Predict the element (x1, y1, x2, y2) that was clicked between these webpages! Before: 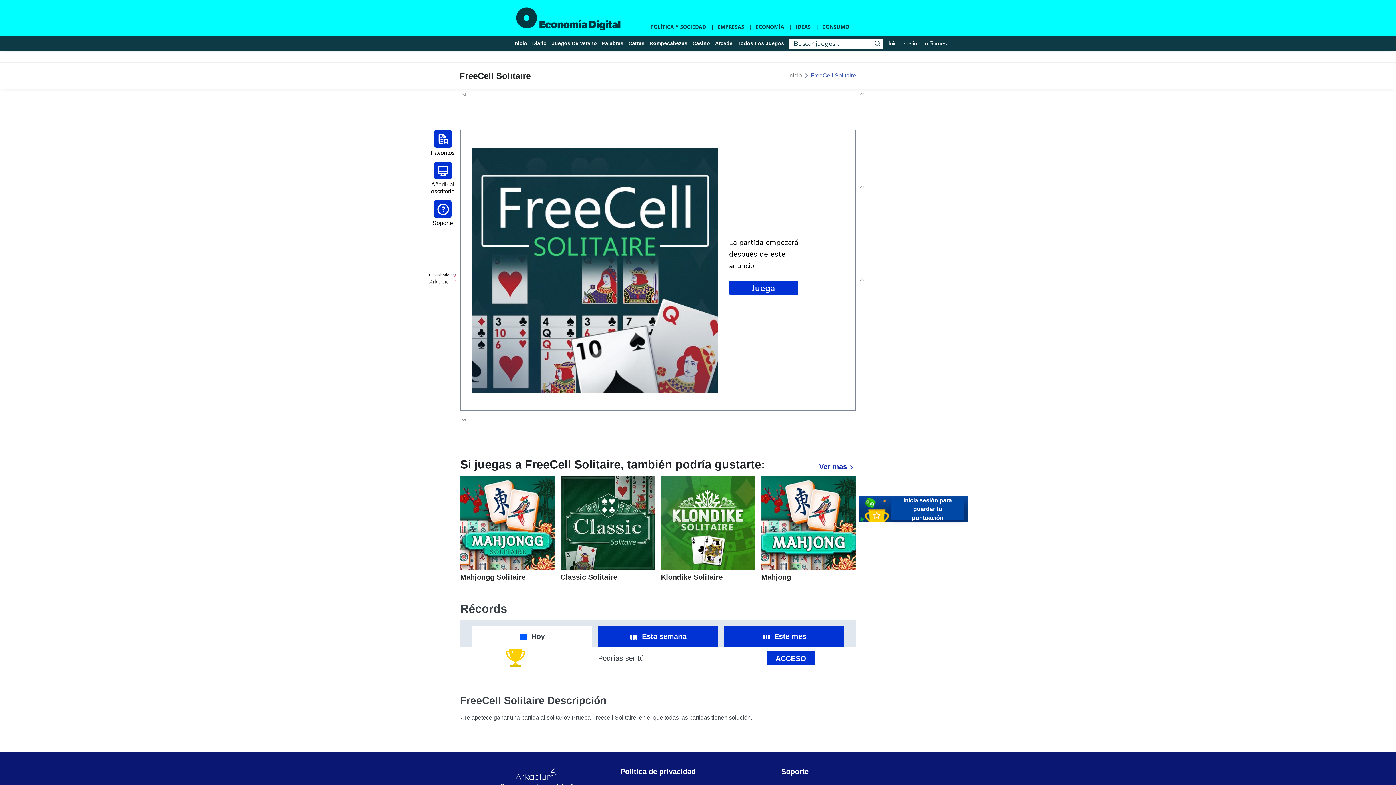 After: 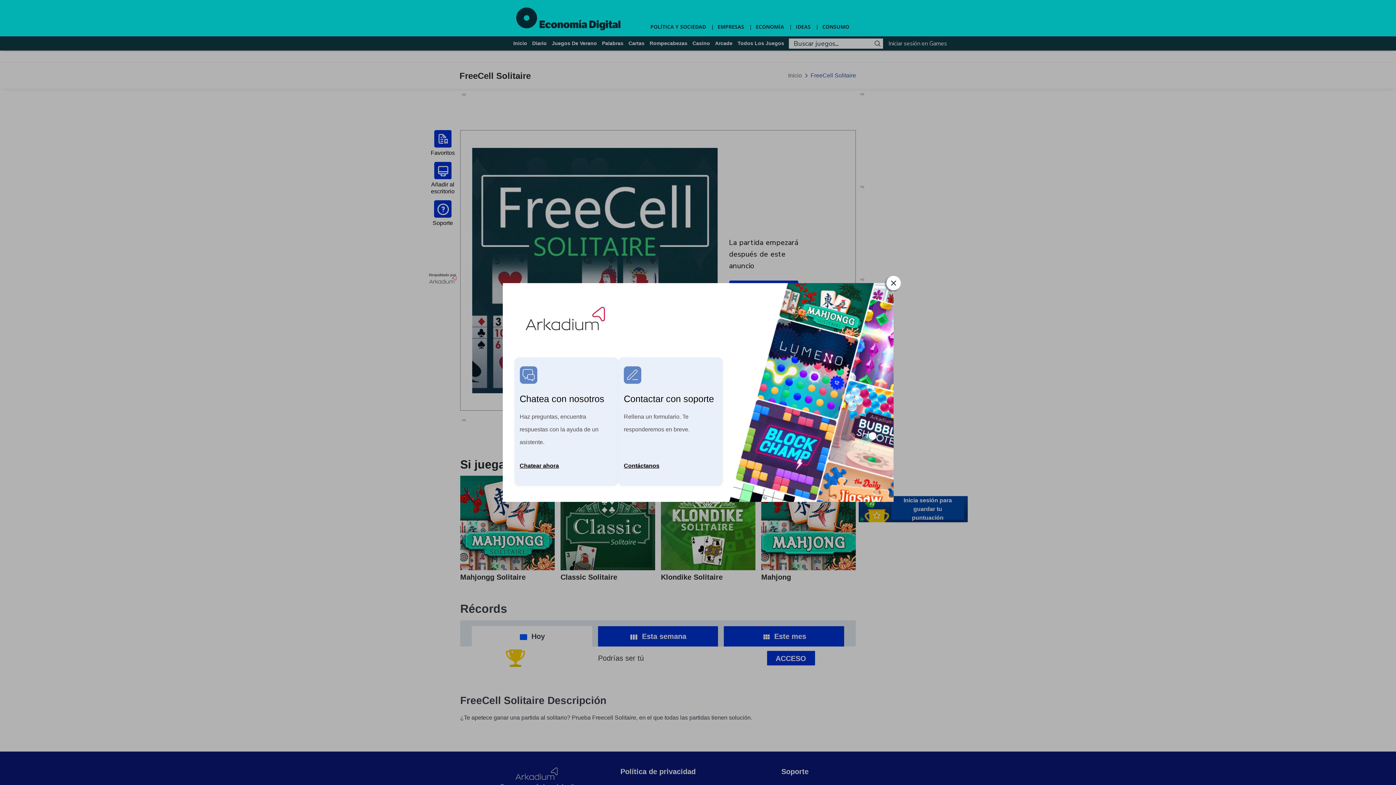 Action: label: Soporte bbox: (425, 200, 460, 232)